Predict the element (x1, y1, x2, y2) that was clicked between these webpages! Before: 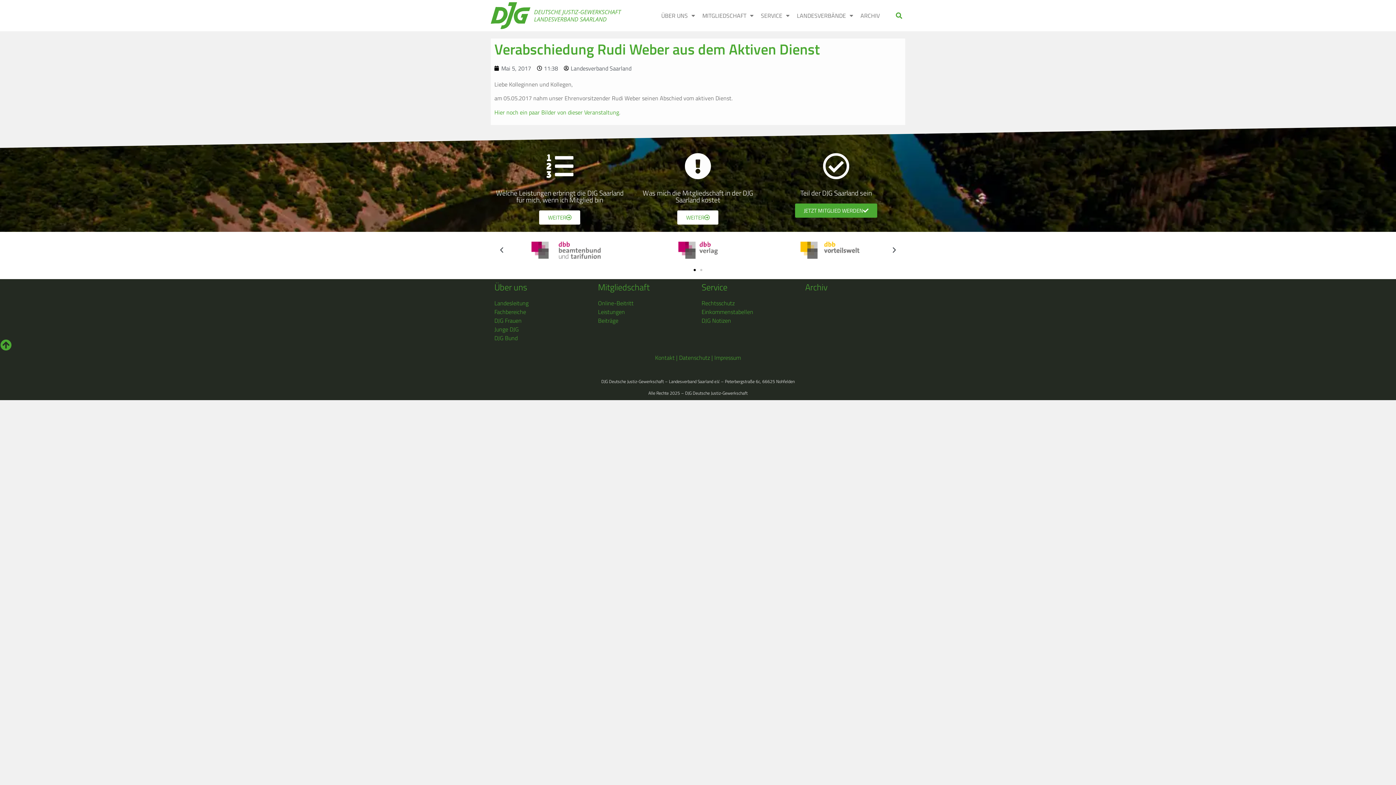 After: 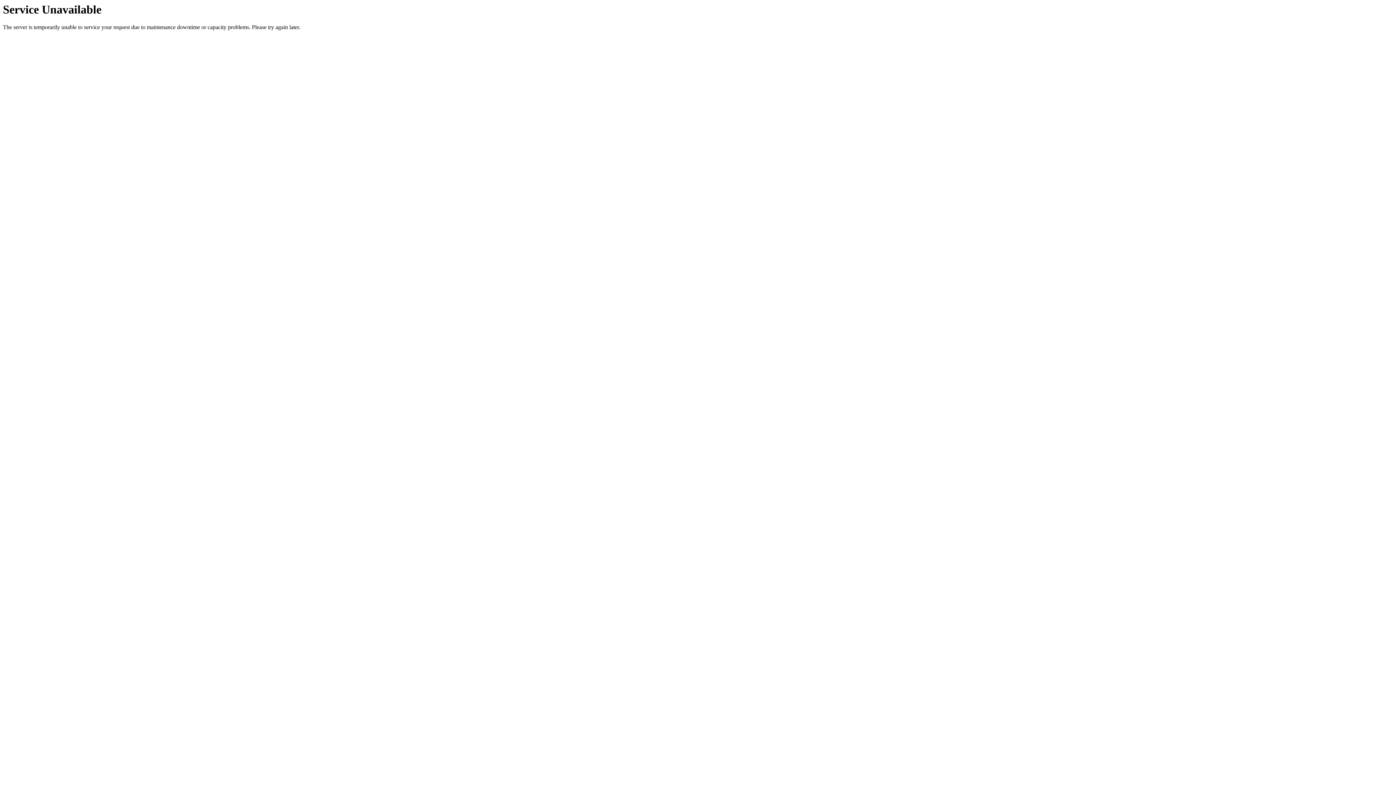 Action: bbox: (598, 307, 694, 316) label: Leistungen